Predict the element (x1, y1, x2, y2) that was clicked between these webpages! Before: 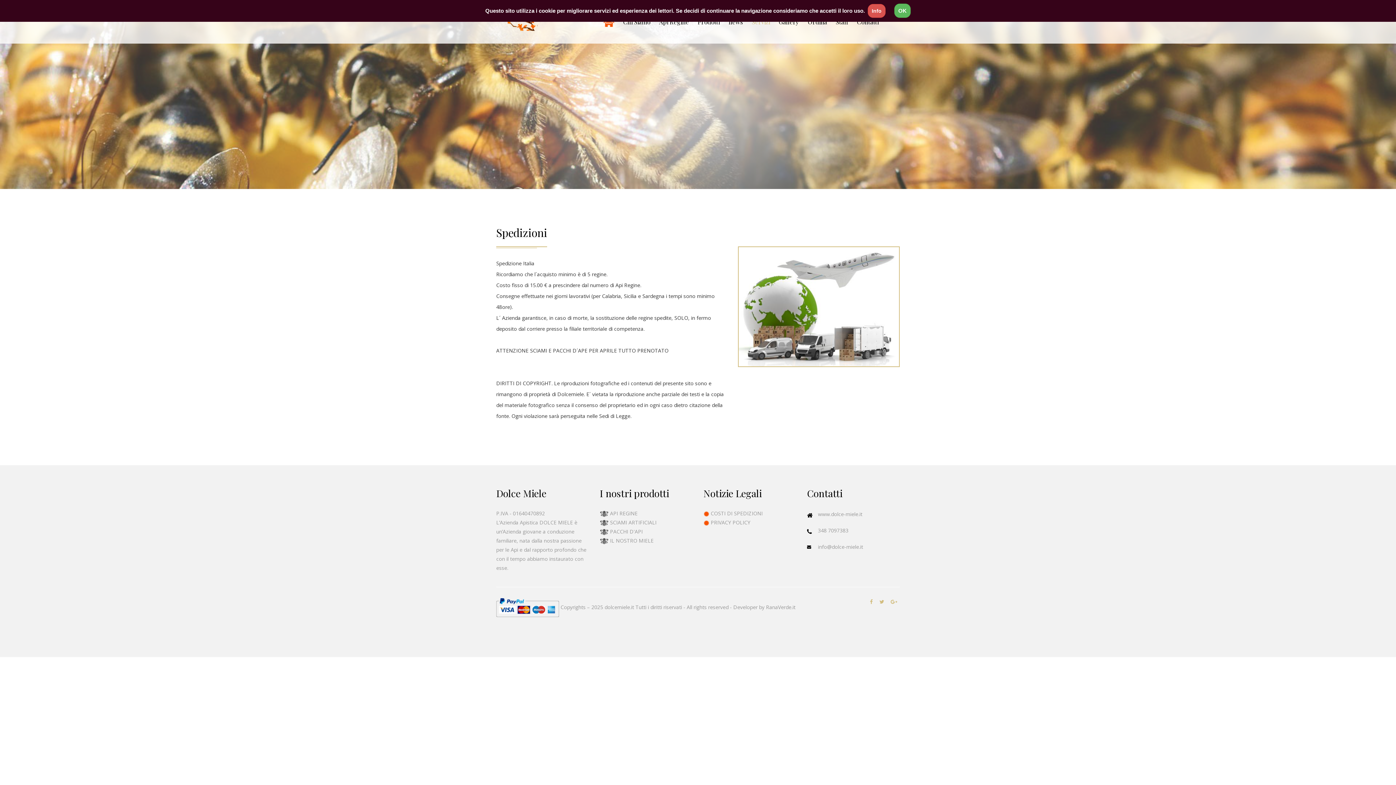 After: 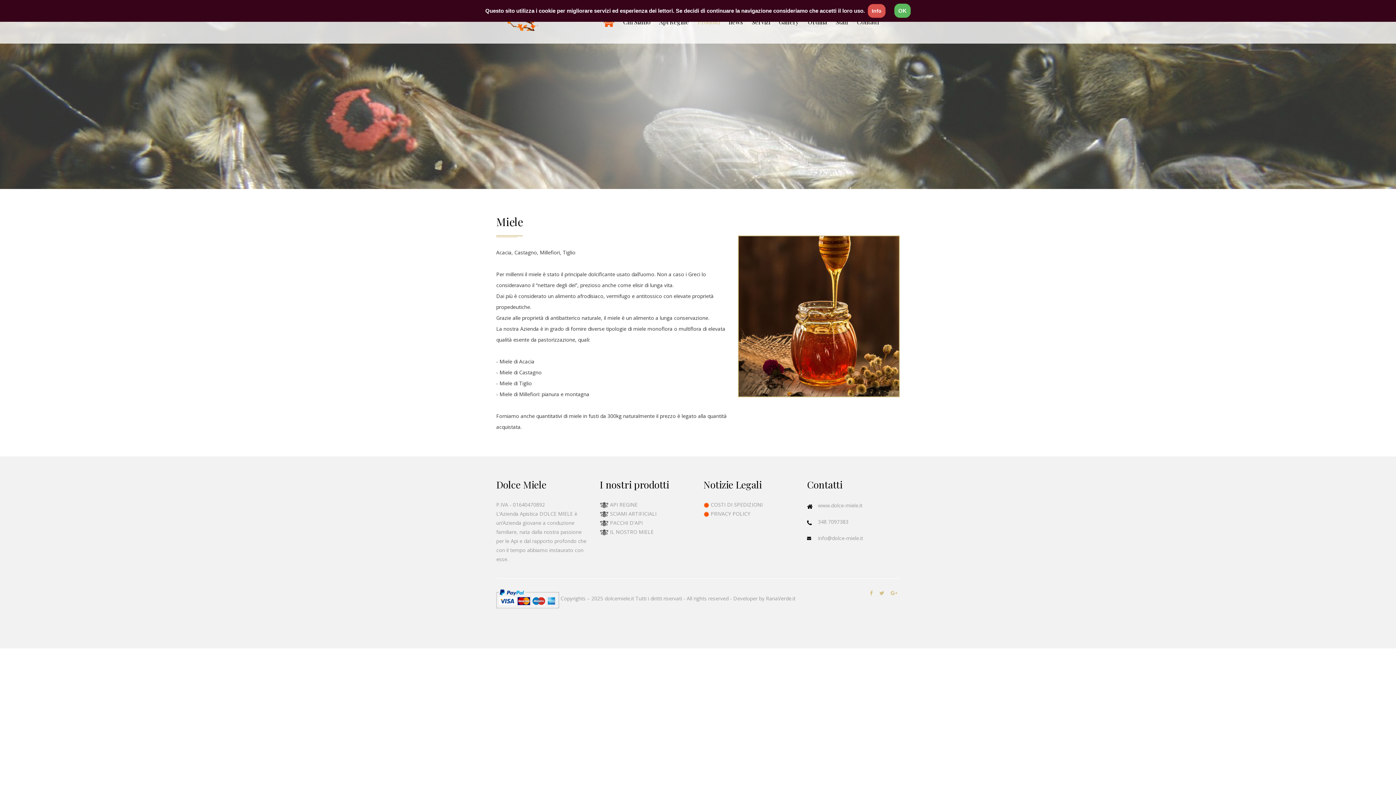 Action: bbox: (610, 537, 653, 544) label: IL NOSTRO MIELE